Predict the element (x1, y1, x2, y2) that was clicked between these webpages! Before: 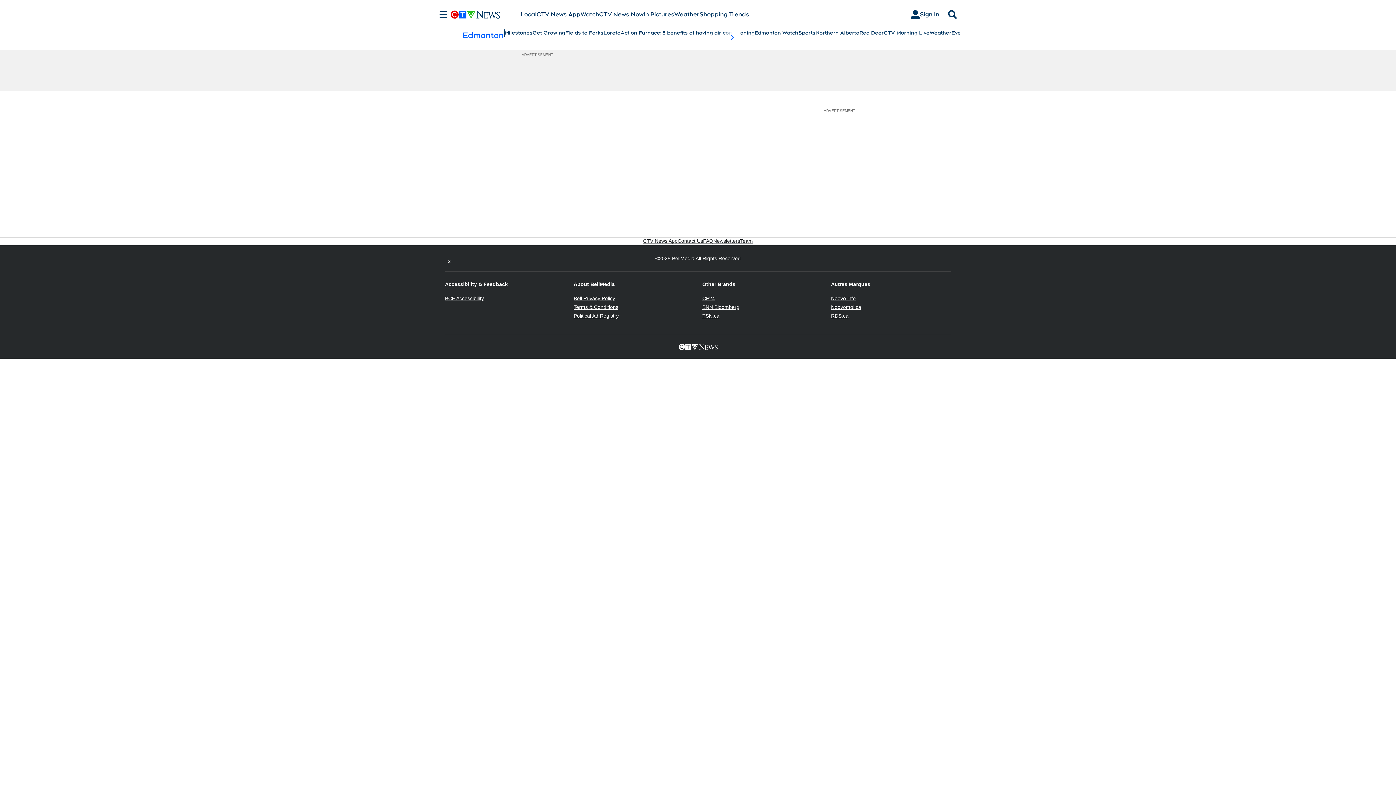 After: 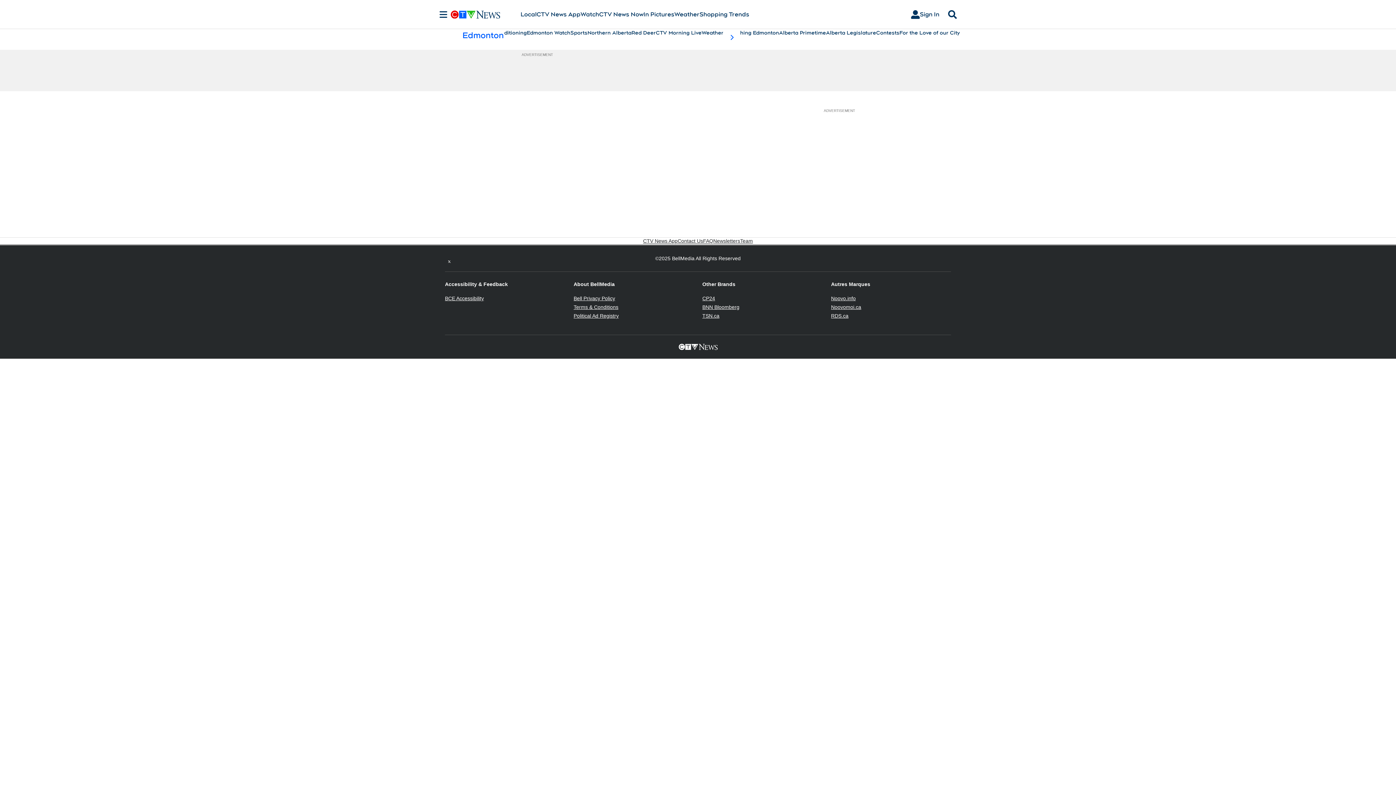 Action: label: scroll-pane.scrollLeft bbox: (723, 29, 740, 45)